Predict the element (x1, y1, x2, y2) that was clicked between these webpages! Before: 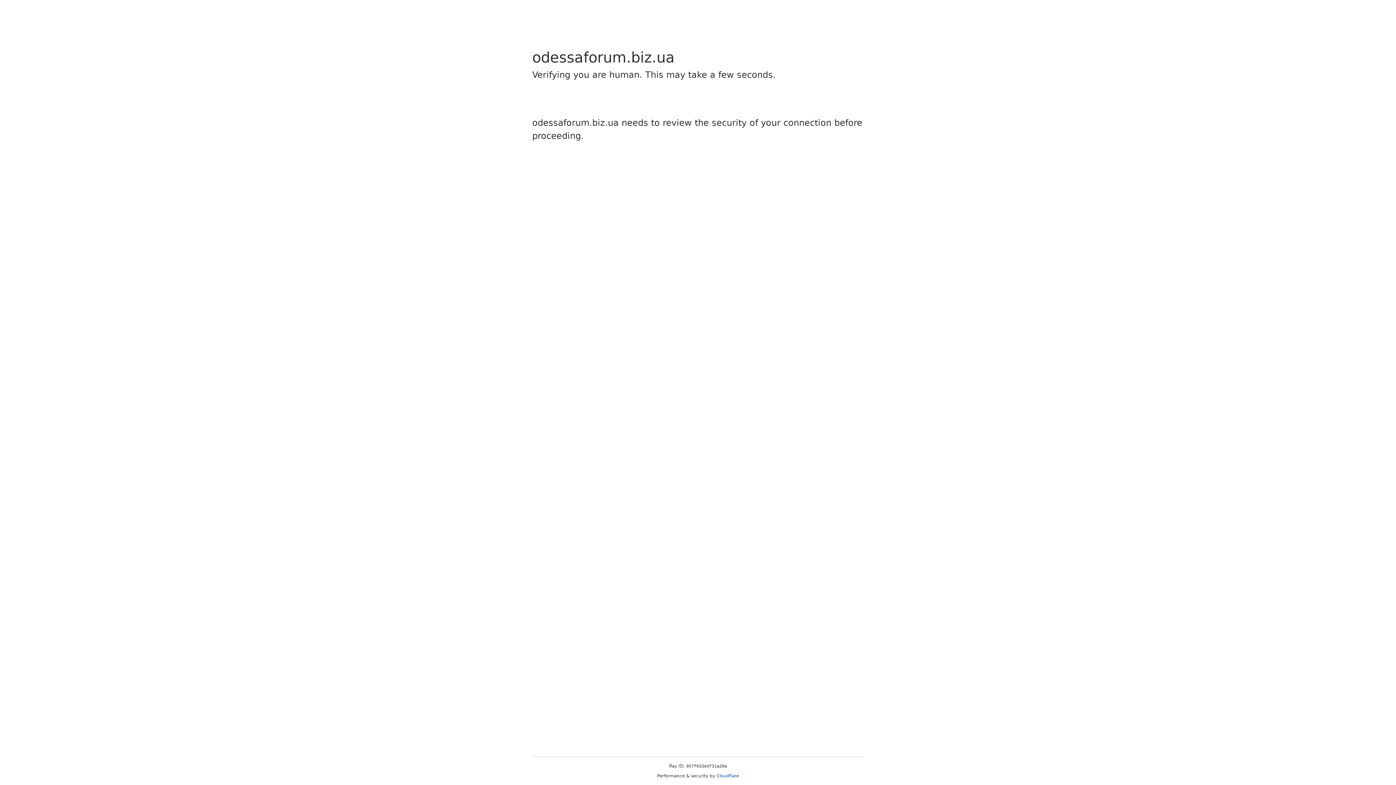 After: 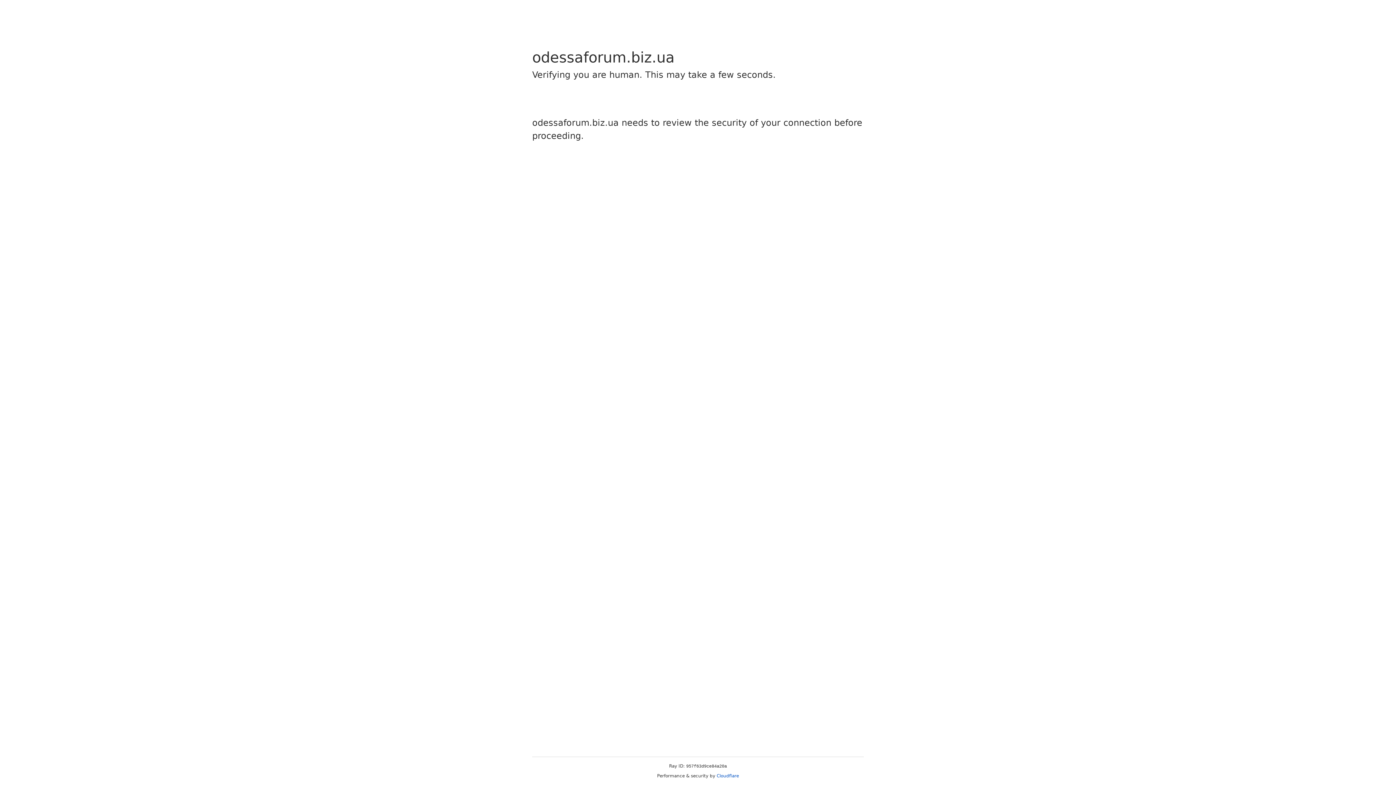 Action: bbox: (716, 773, 739, 778) label: Cloudflare